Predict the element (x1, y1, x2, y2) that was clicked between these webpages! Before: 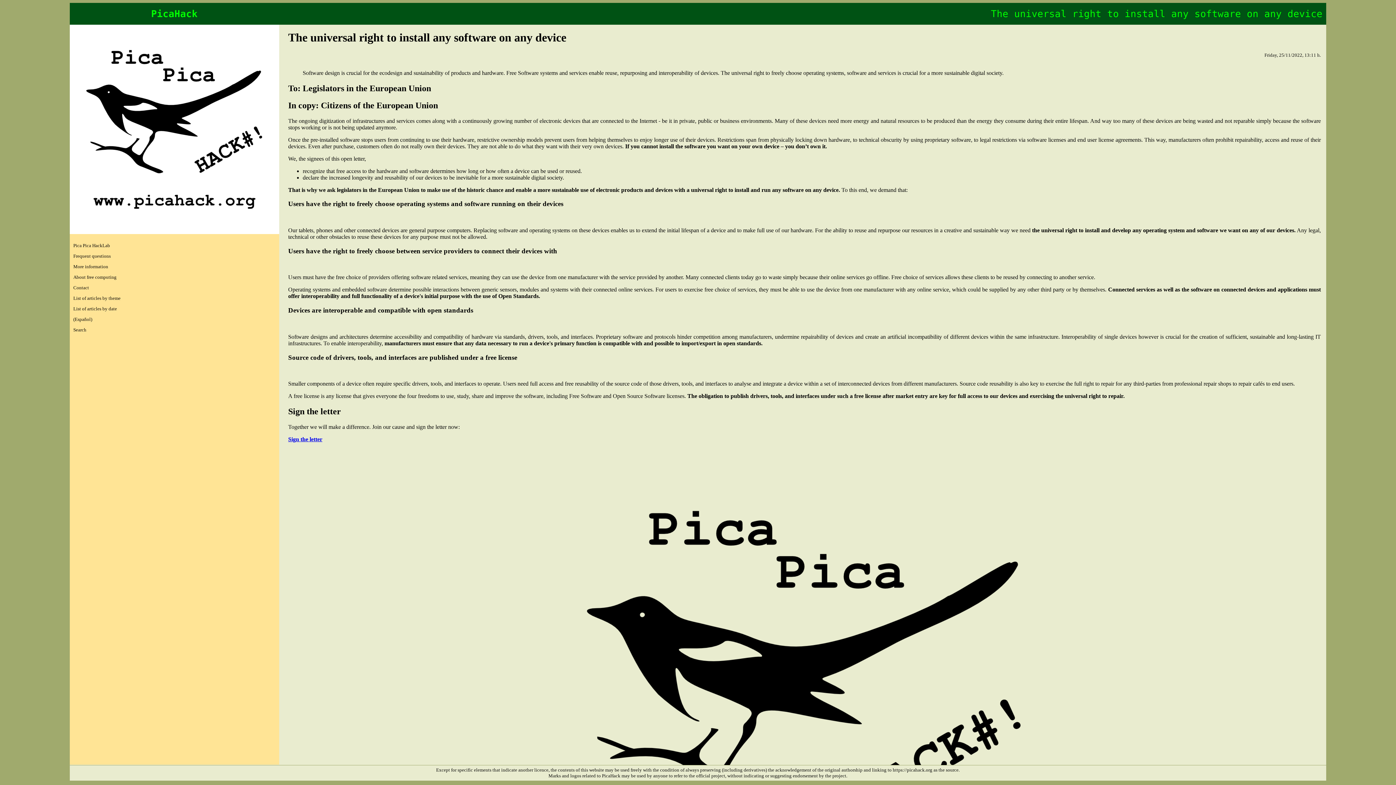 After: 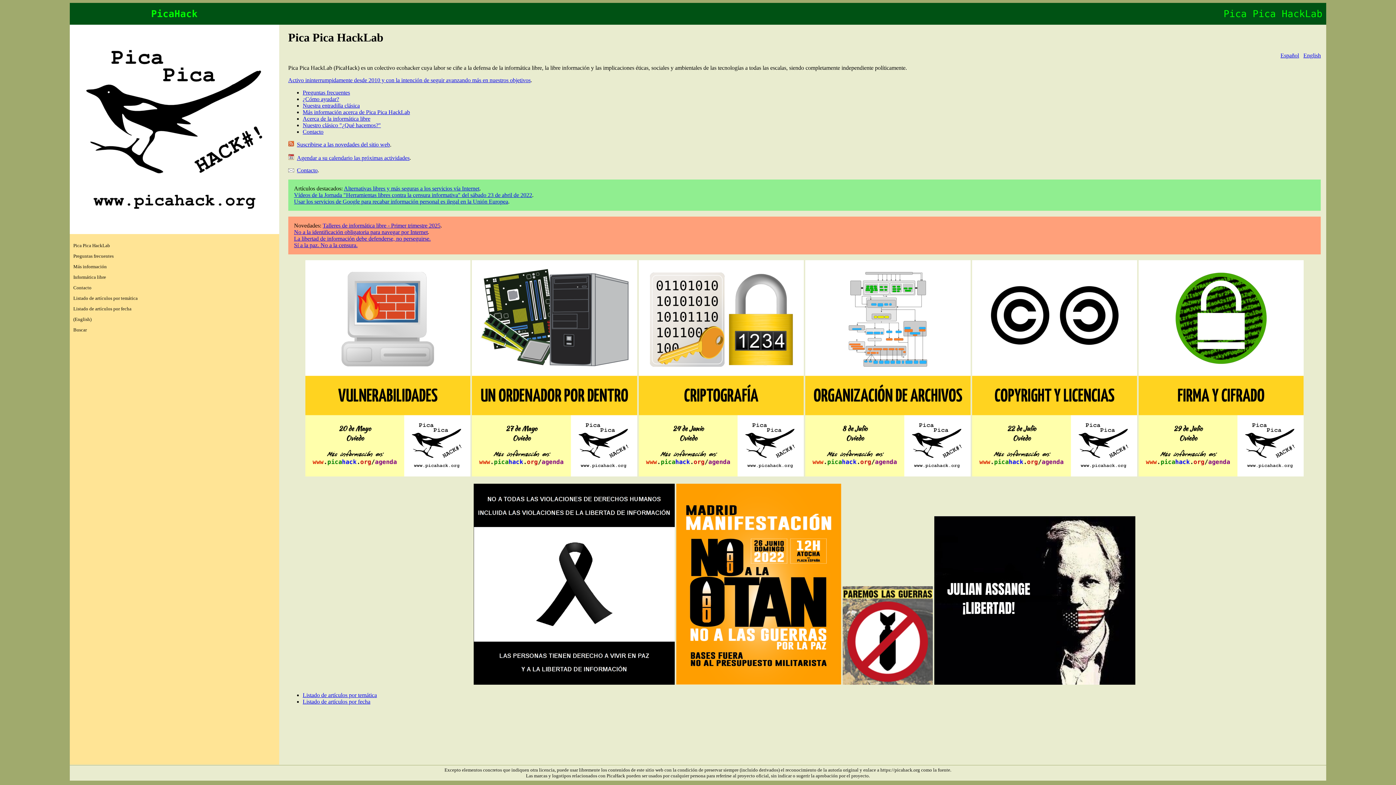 Action: bbox: (892, 767, 932, 773) label: https://picahack.org